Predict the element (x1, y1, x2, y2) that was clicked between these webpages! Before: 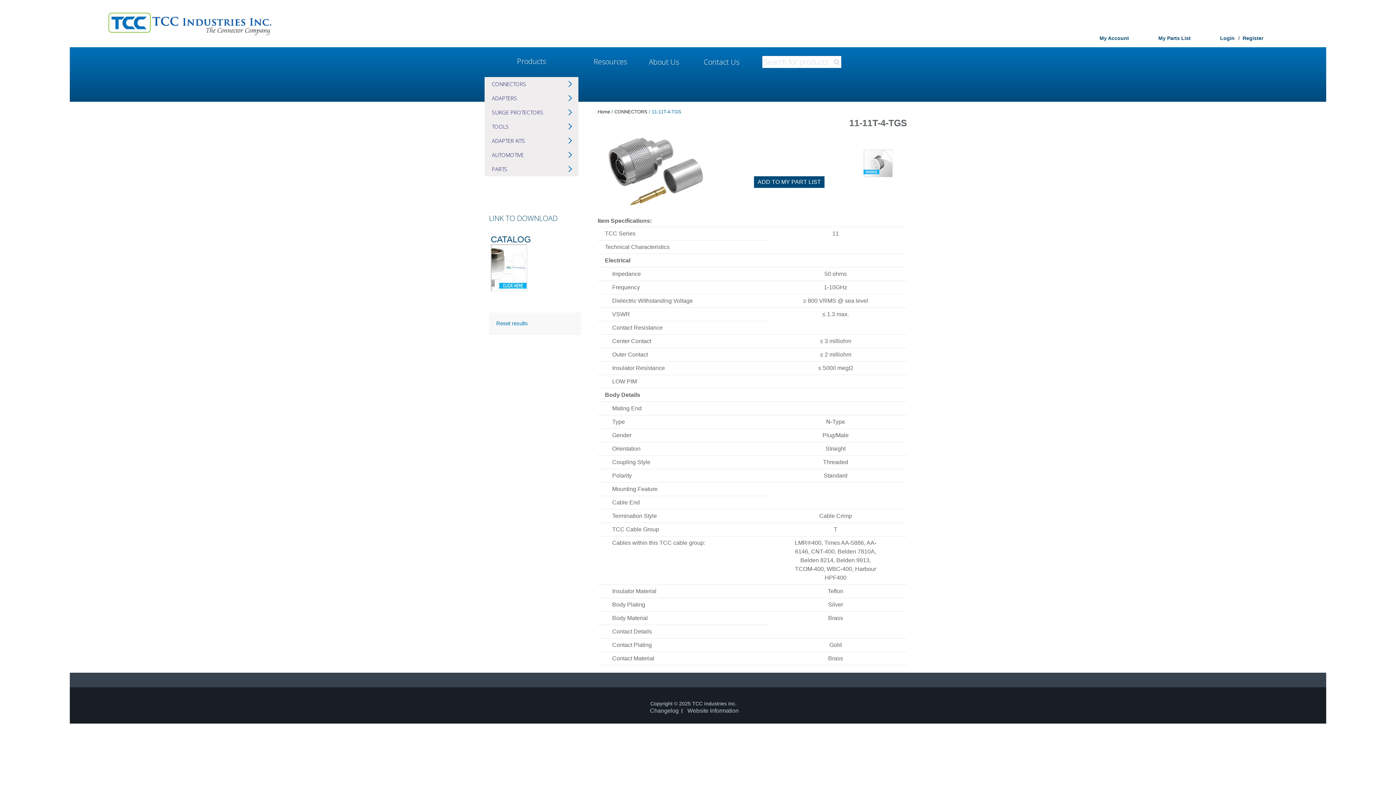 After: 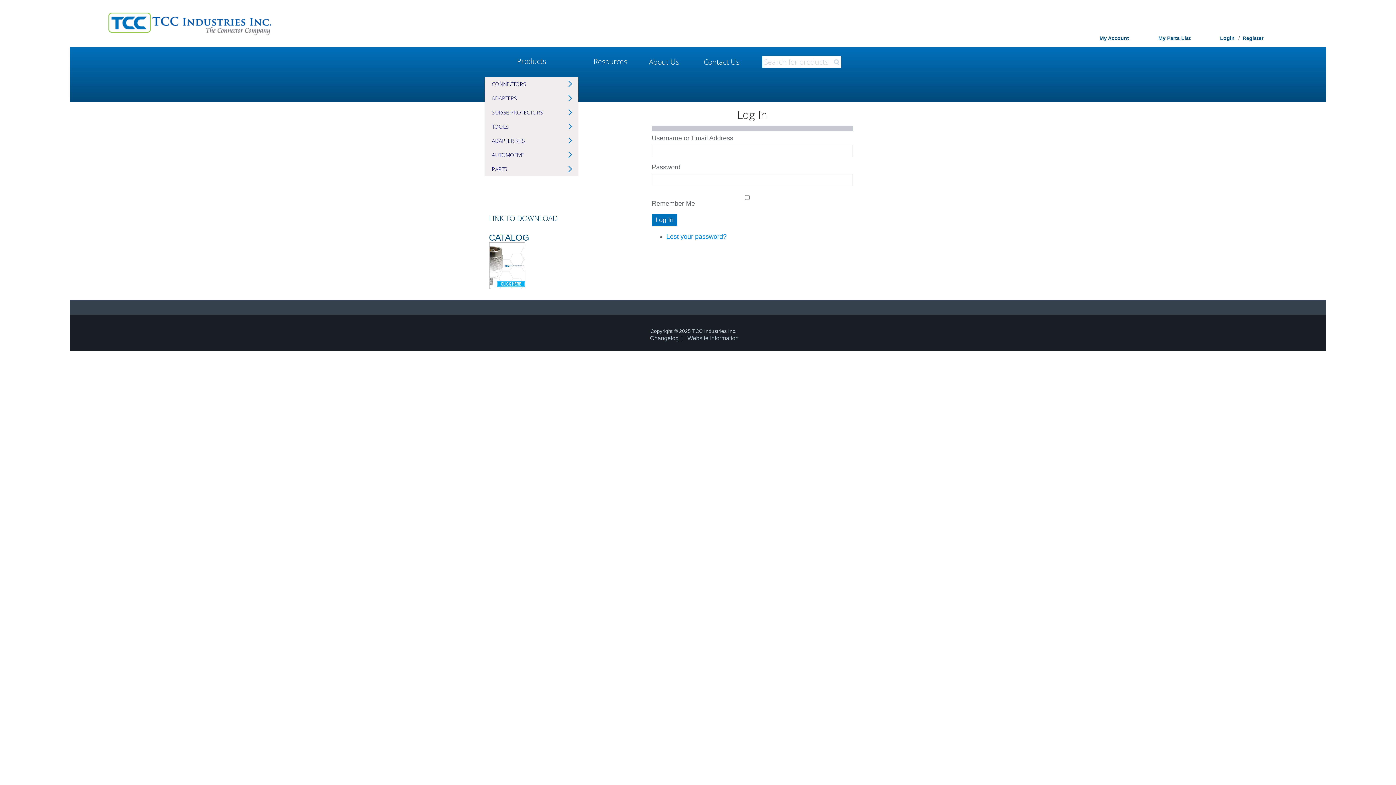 Action: bbox: (1099, 35, 1157, 41) label: My Account